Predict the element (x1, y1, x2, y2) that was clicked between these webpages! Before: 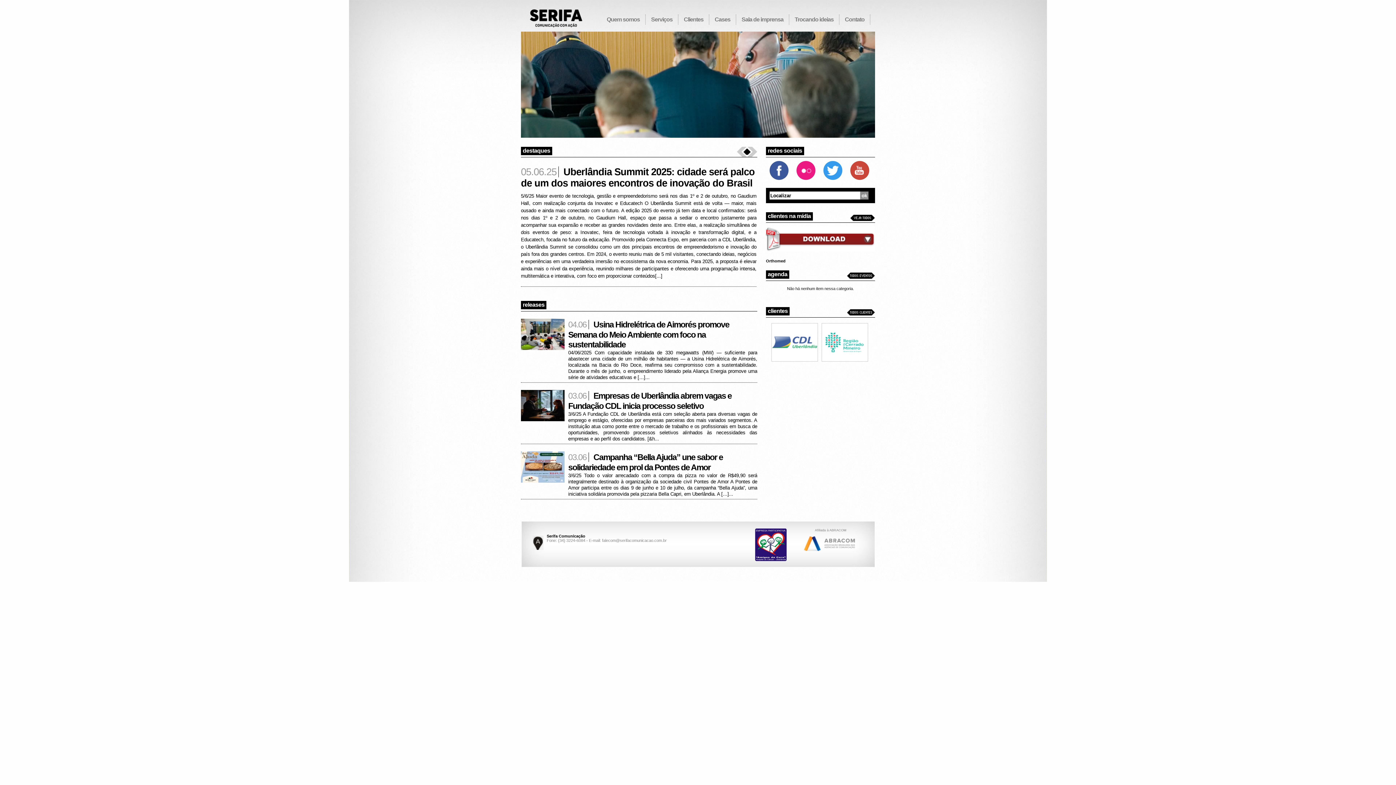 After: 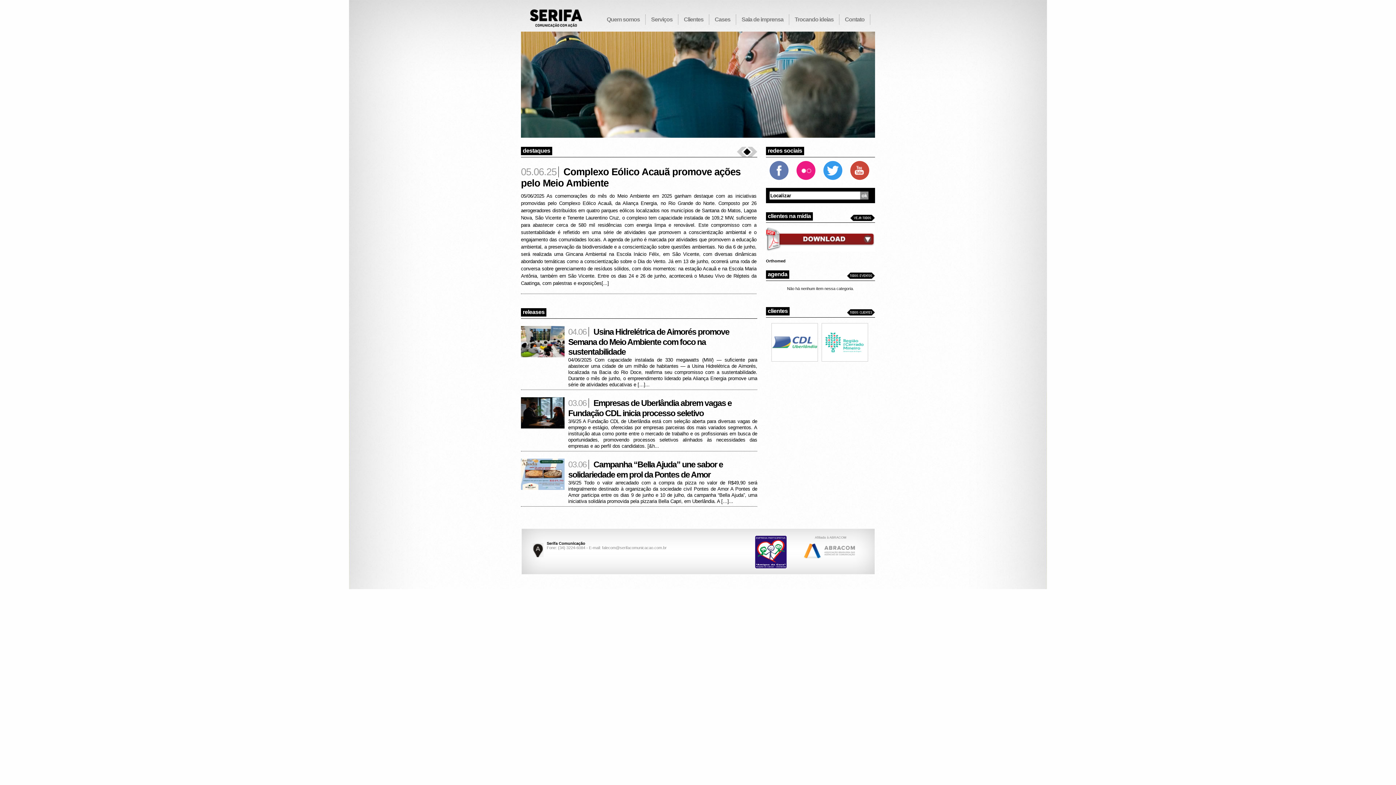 Action: bbox: (769, 161, 788, 180)